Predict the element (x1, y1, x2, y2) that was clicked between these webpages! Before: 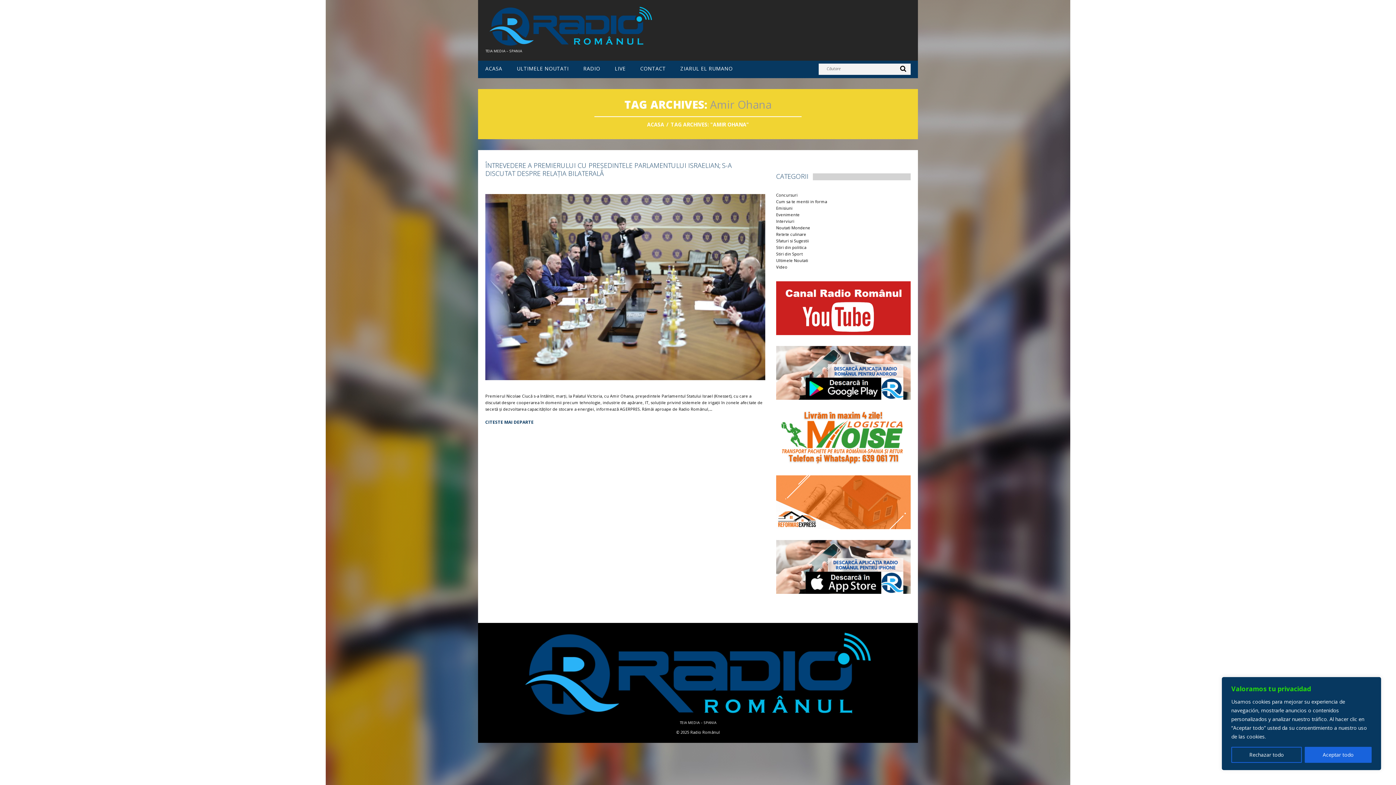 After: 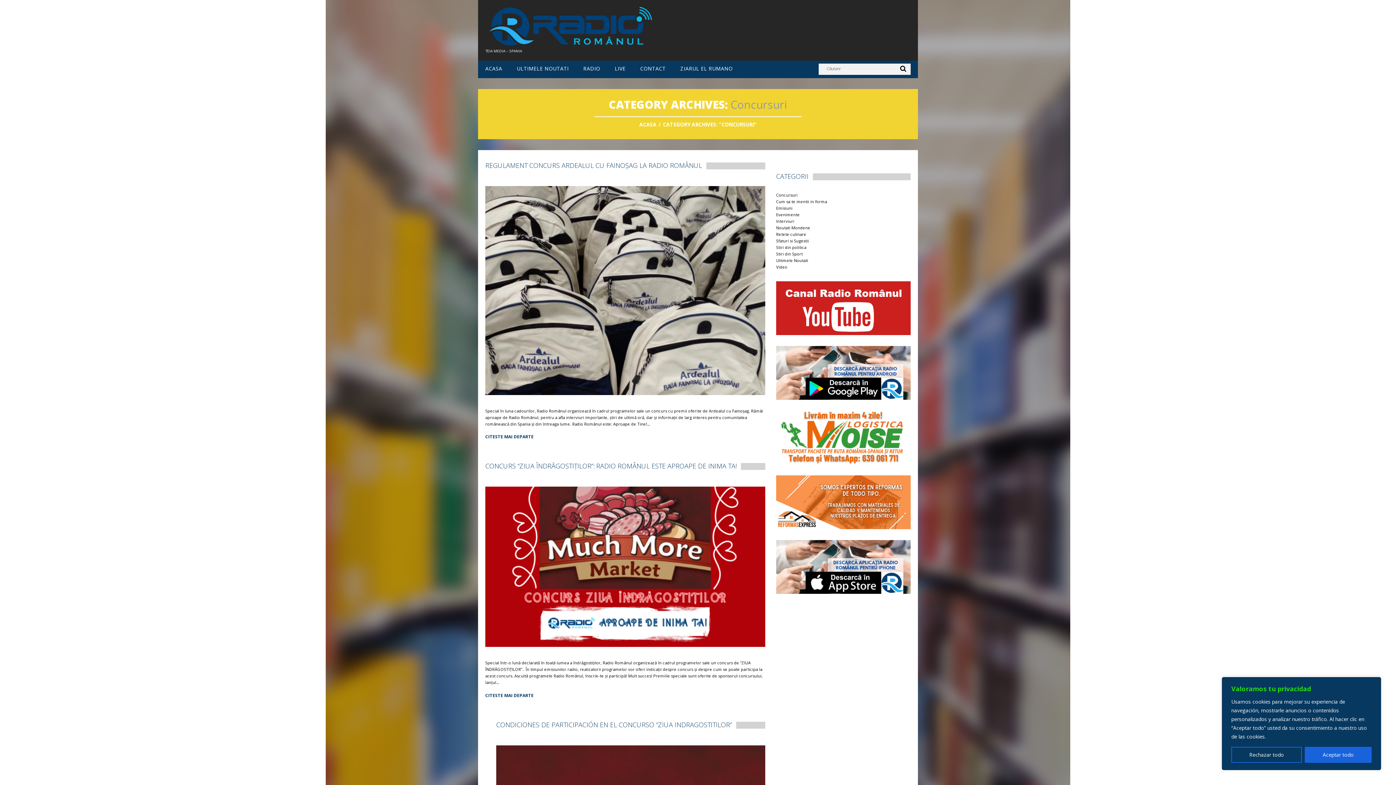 Action: bbox: (776, 192, 797, 197) label: Concursuri